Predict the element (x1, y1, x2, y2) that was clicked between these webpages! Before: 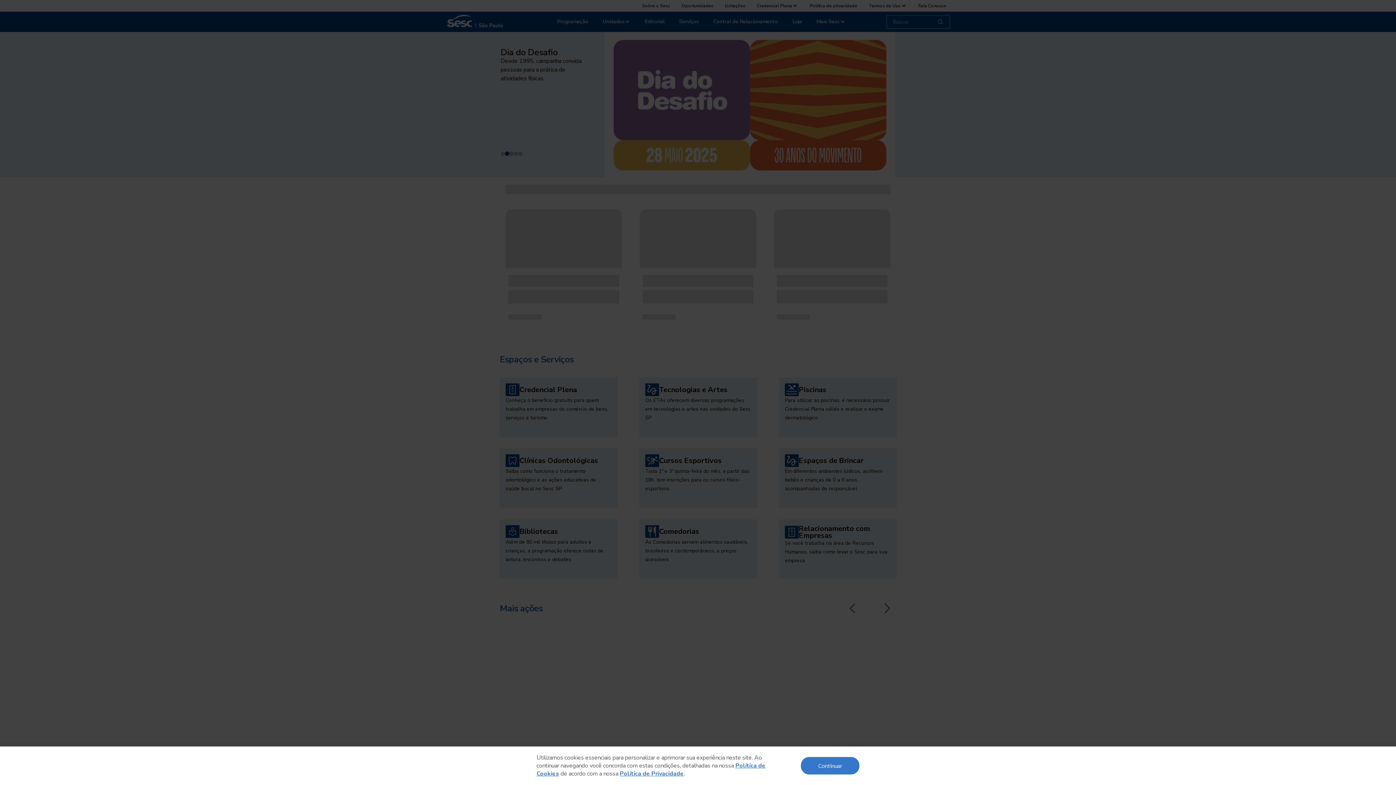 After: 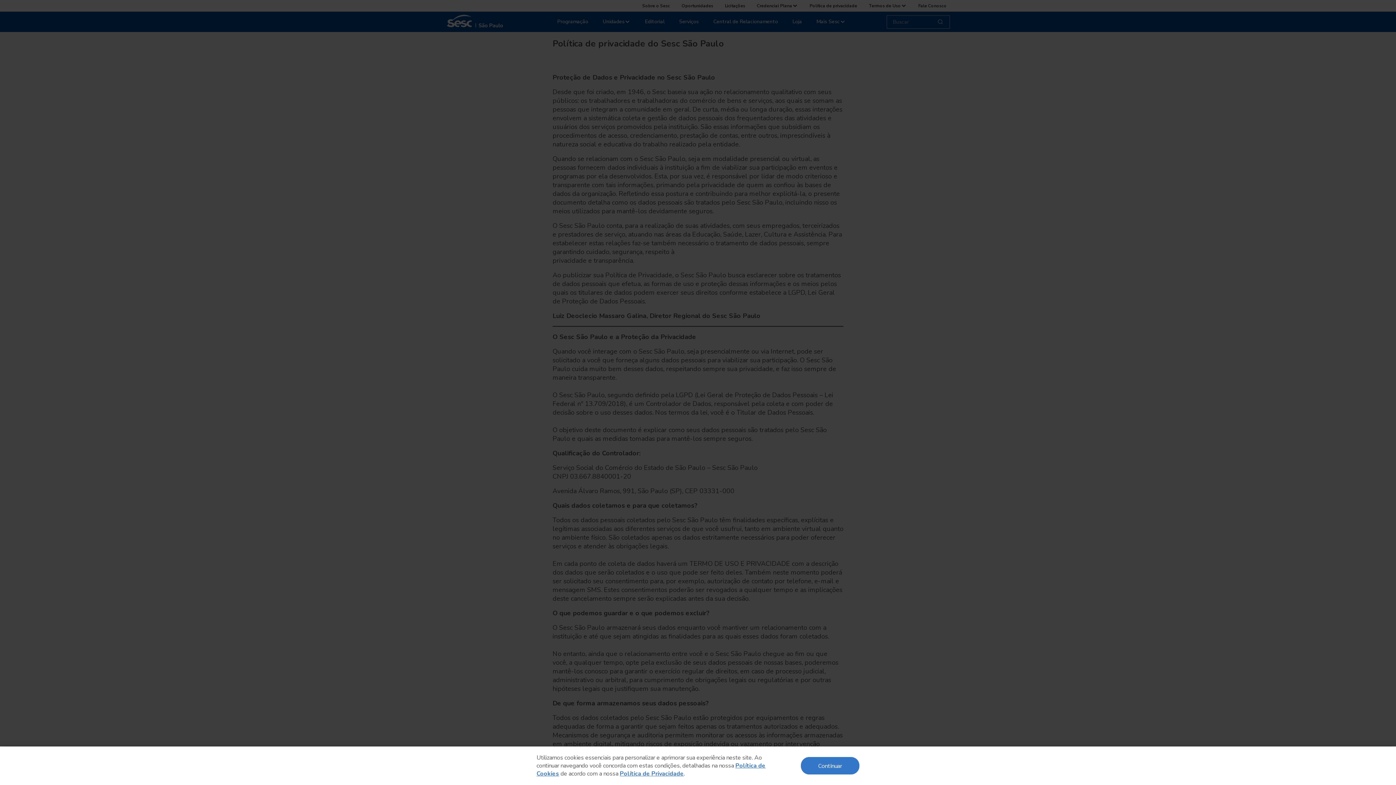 Action: bbox: (620, 770, 684, 778) label: Política de Privacidade